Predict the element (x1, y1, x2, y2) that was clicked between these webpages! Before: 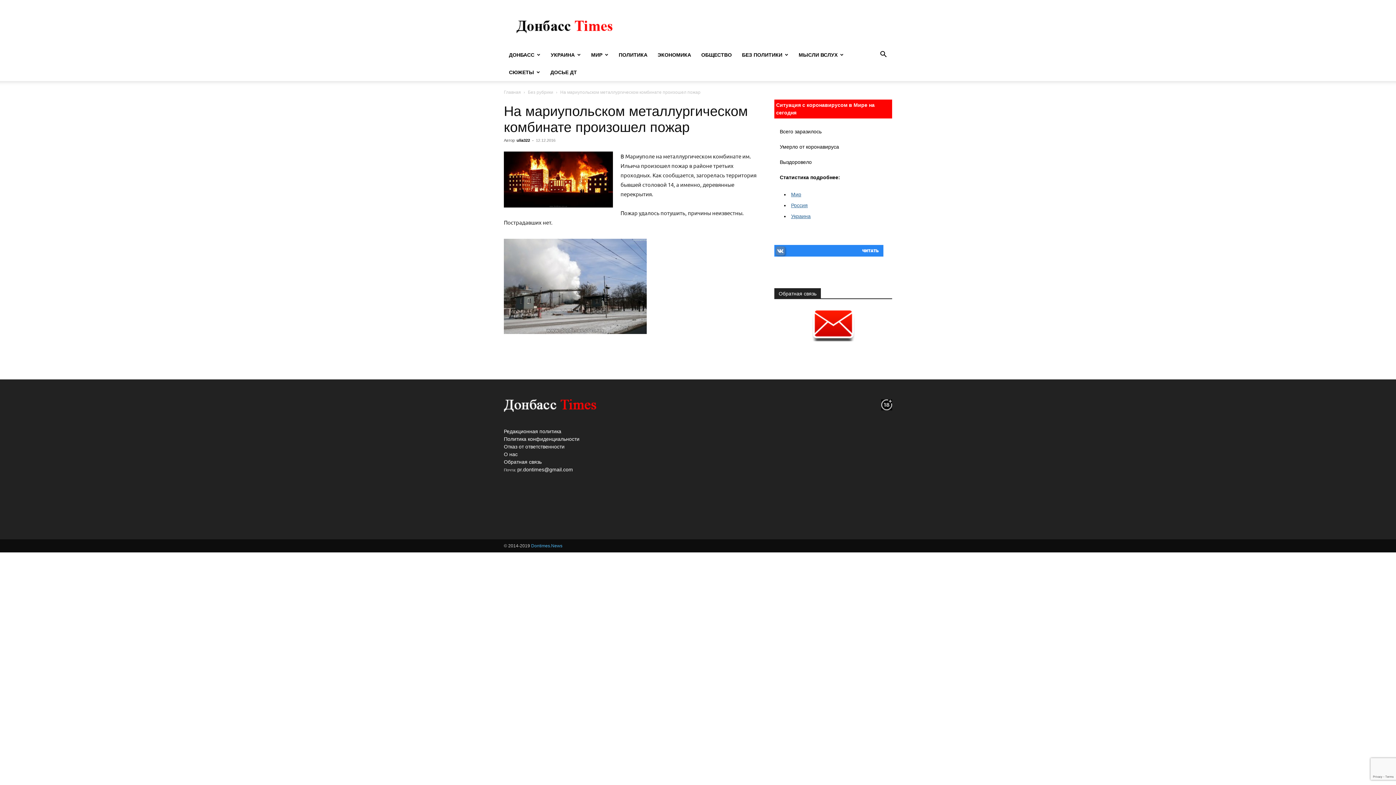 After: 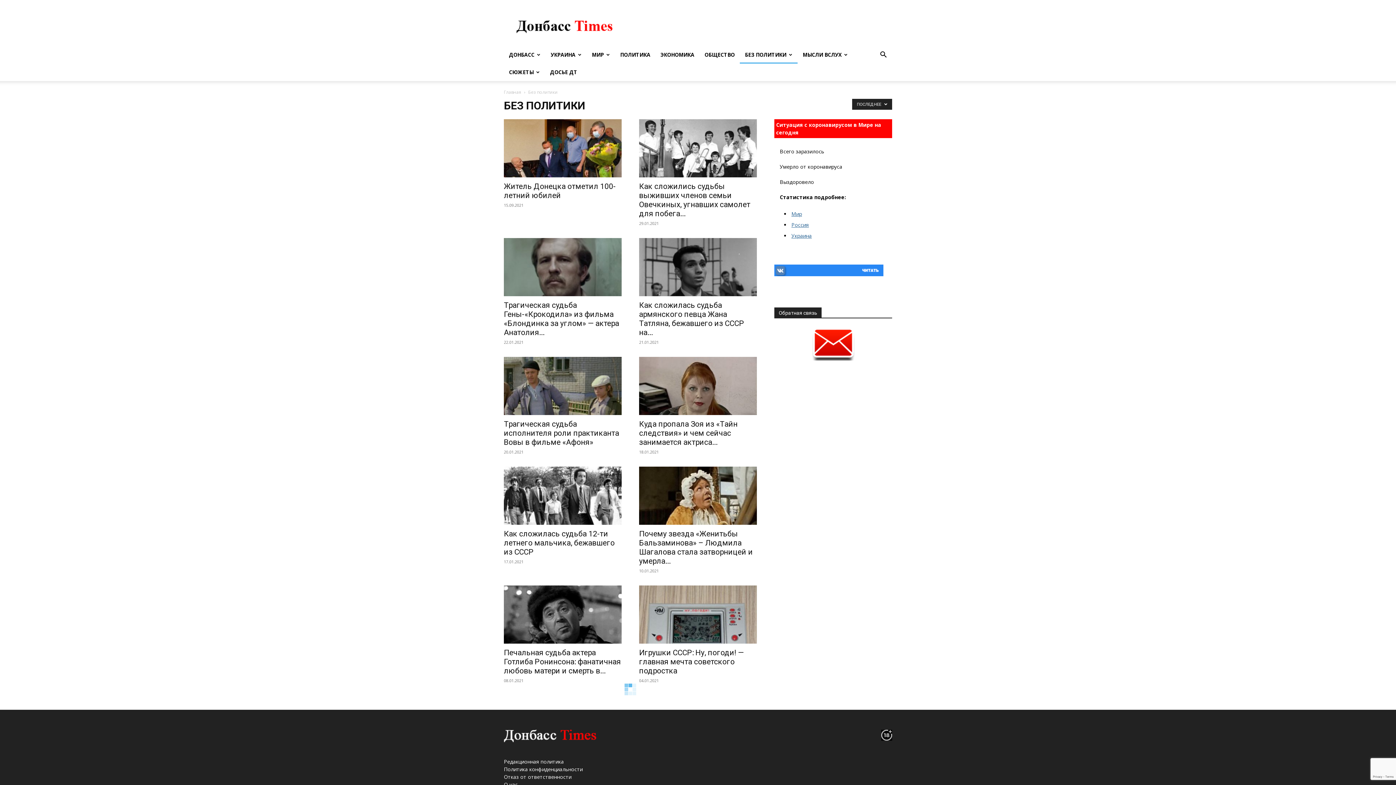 Action: label: БЕЗ ПОЛИТИКИ bbox: (737, 46, 793, 63)